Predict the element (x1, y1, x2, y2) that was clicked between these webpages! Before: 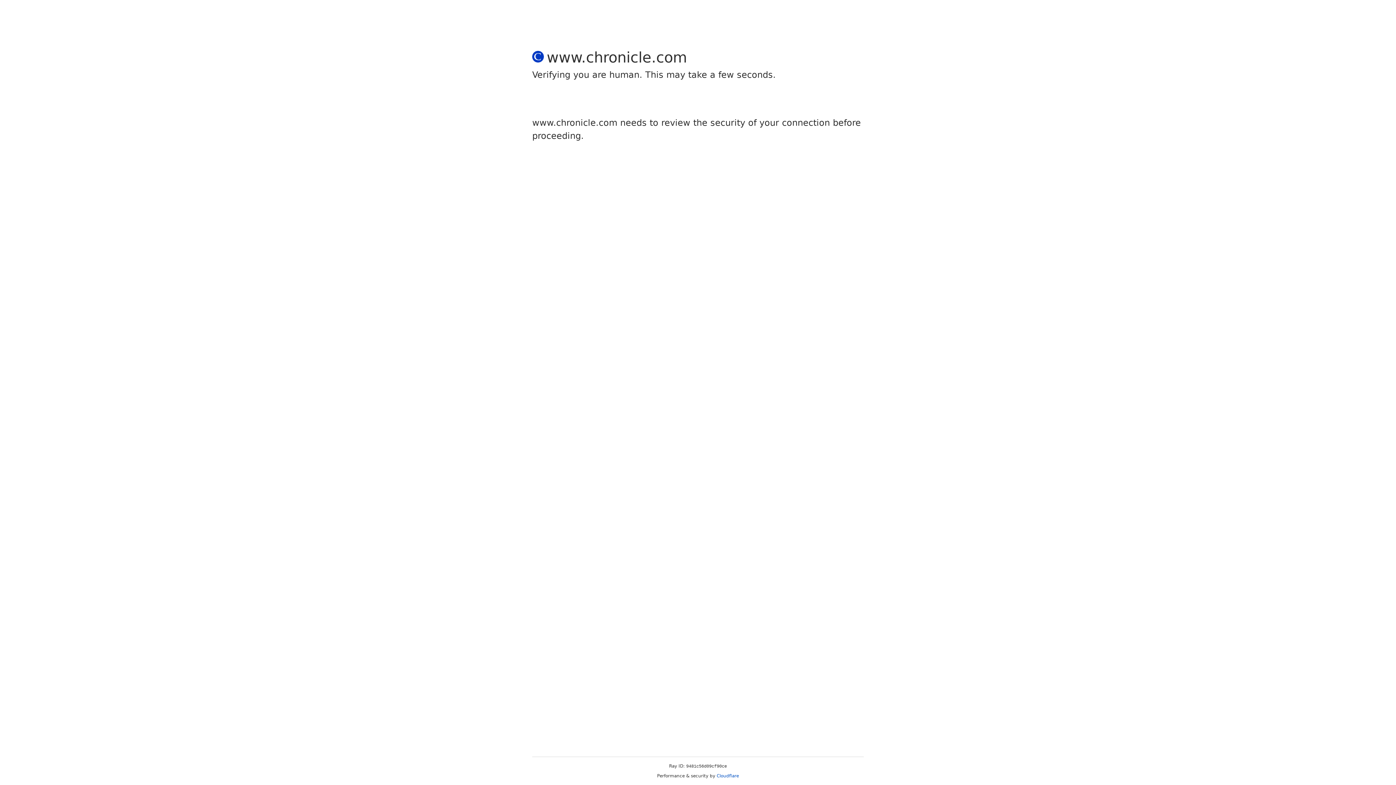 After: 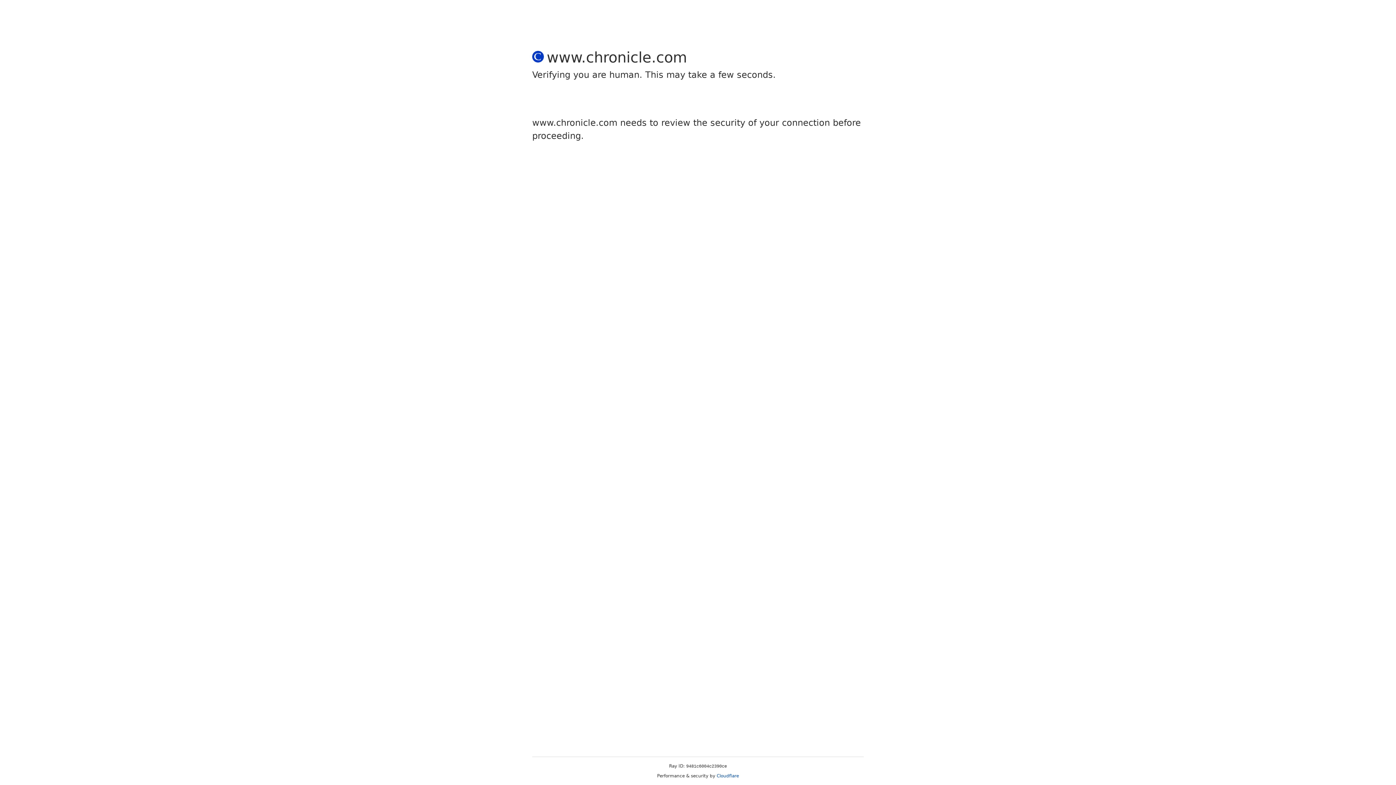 Action: bbox: (716, 773, 739, 778) label: Cloudflare